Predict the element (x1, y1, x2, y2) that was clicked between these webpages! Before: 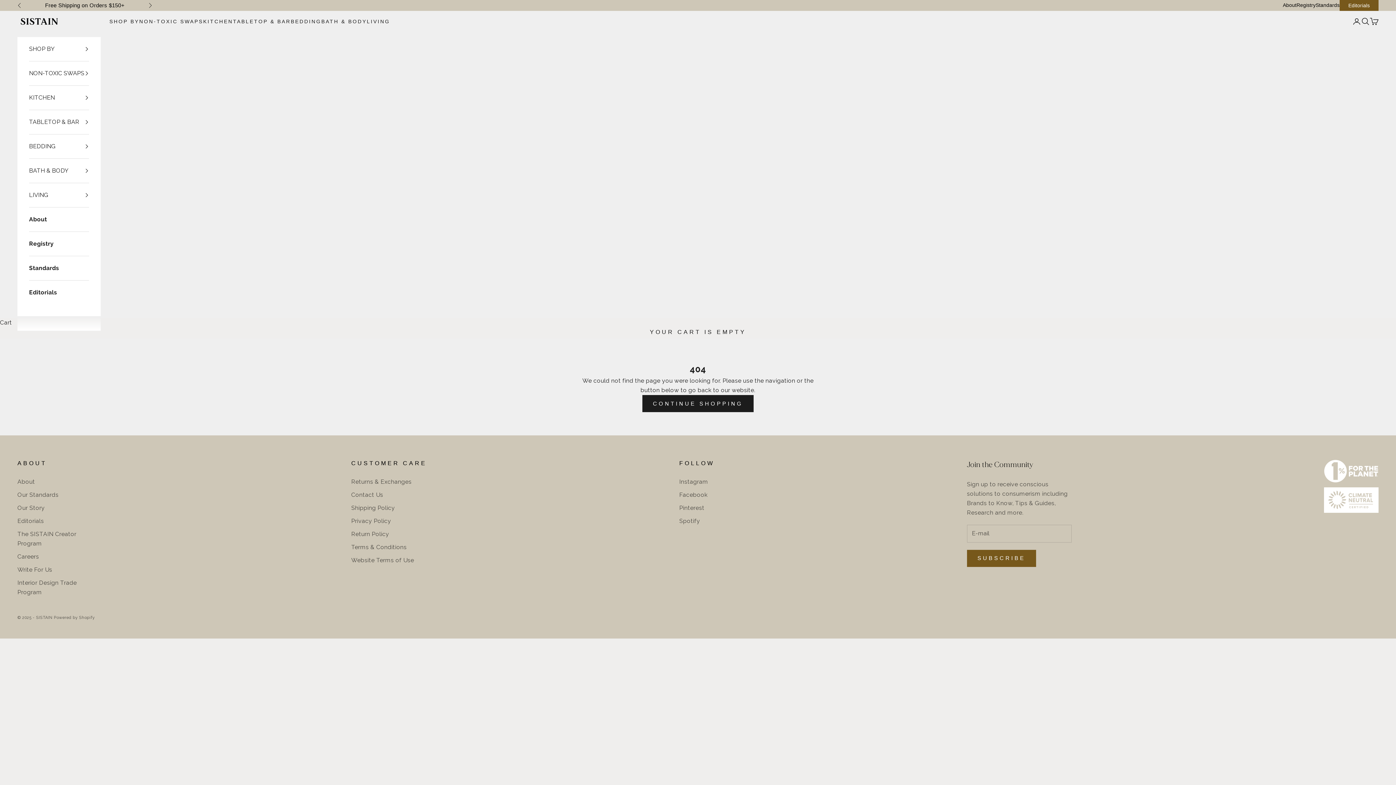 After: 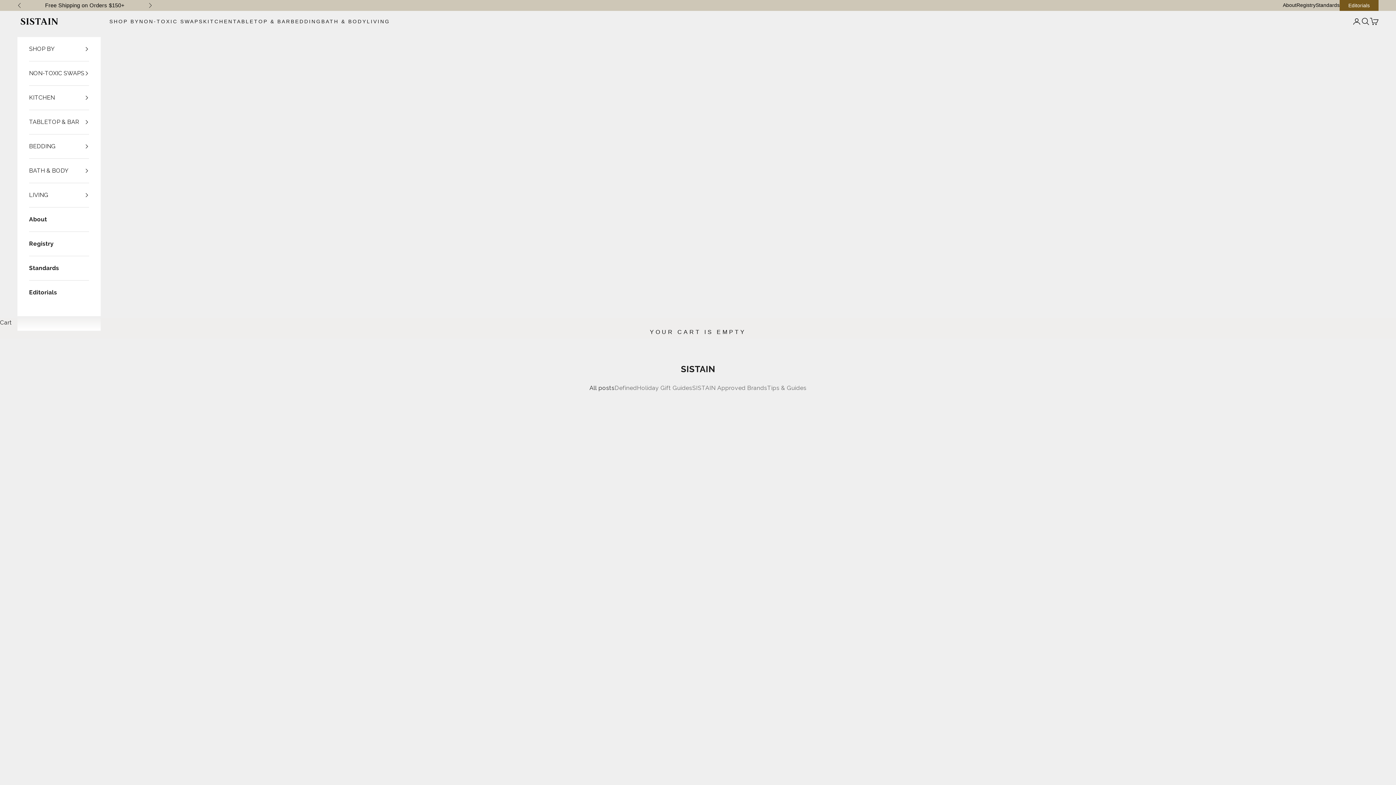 Action: label: Editorials bbox: (29, 280, 89, 304)